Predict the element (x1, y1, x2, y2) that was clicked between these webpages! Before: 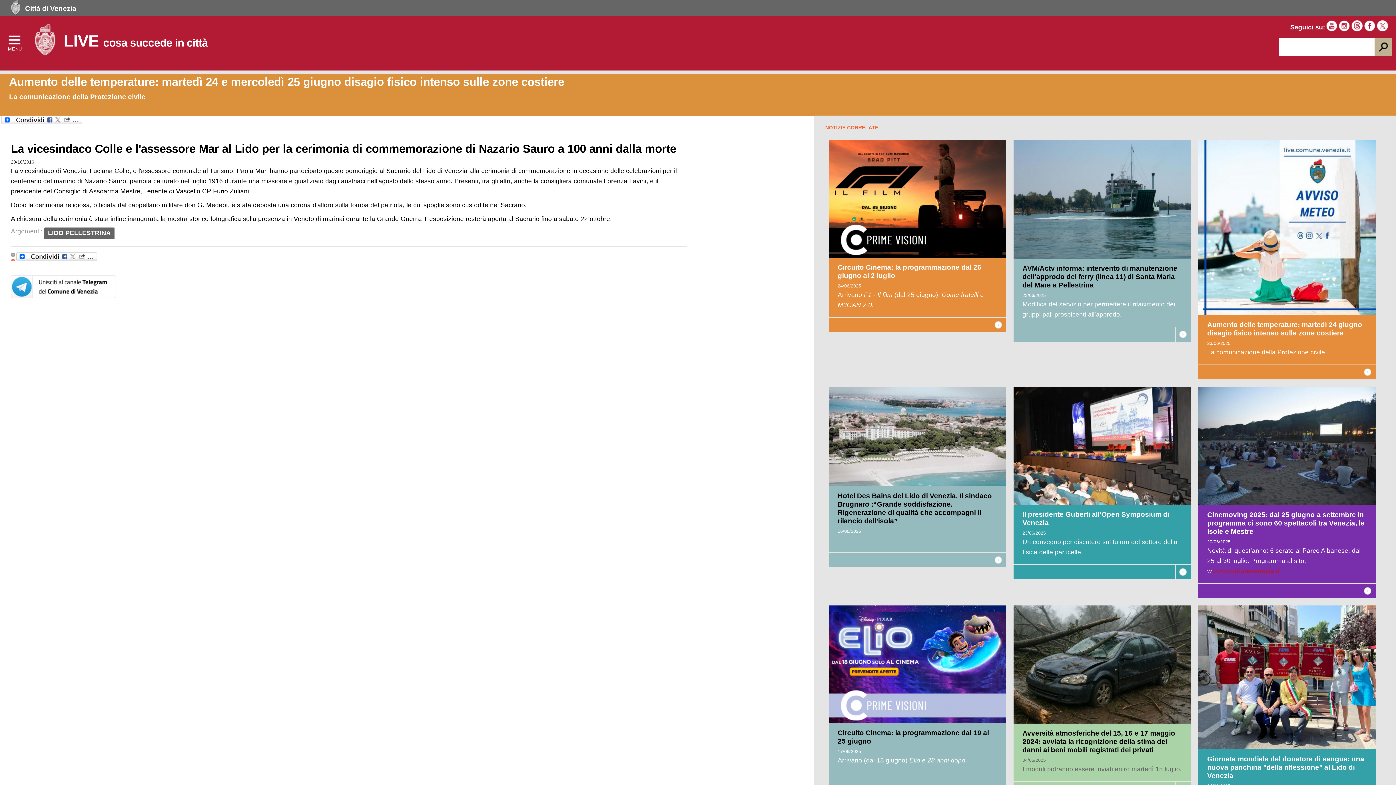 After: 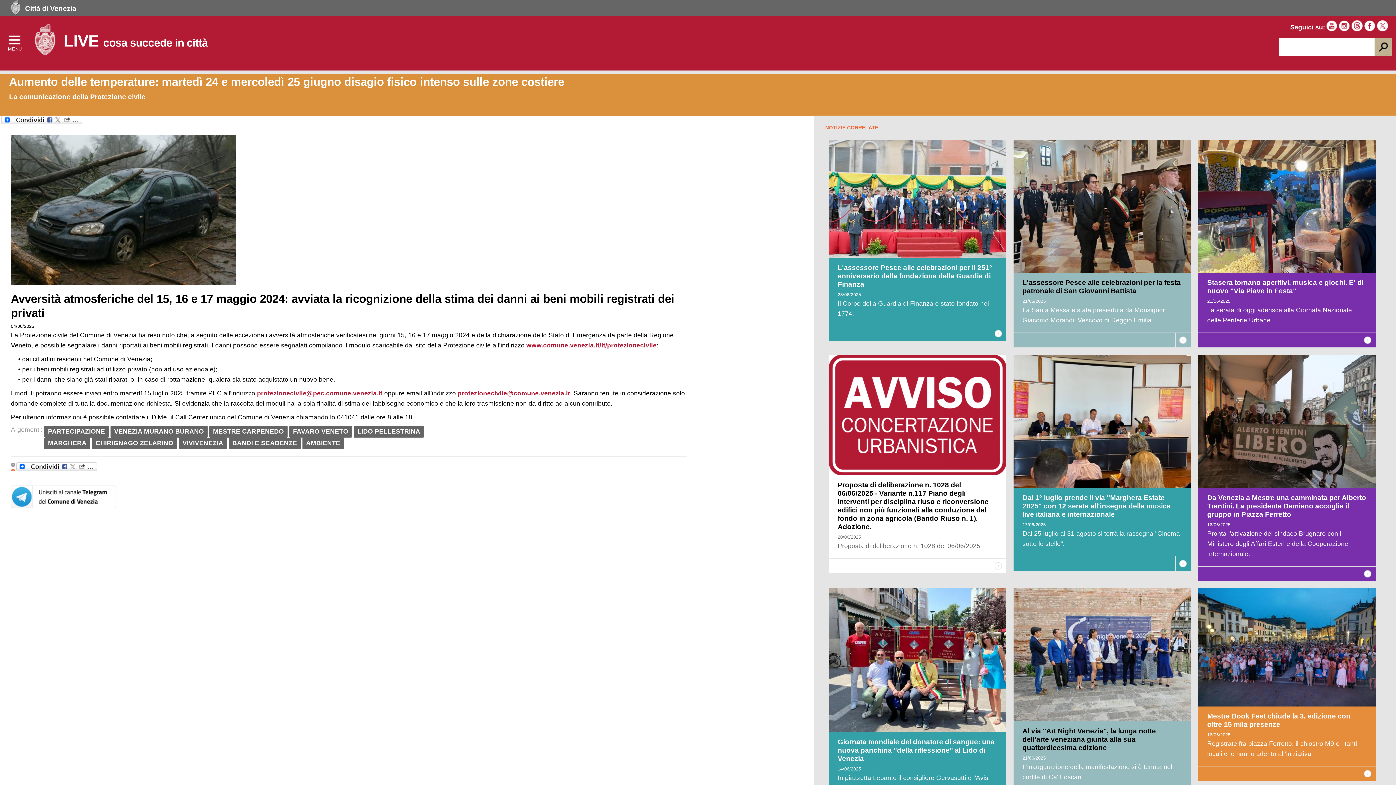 Action: bbox: (1013, 720, 1191, 725)